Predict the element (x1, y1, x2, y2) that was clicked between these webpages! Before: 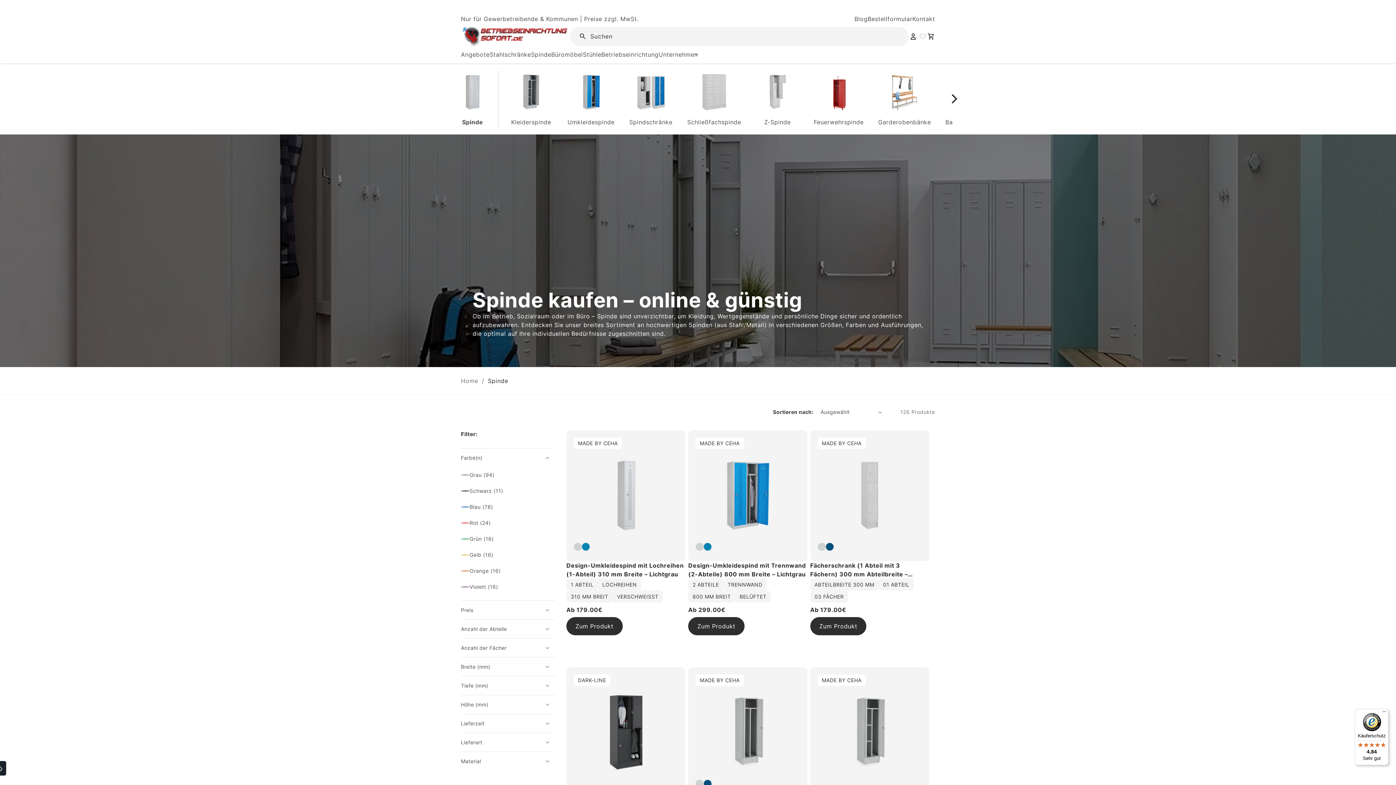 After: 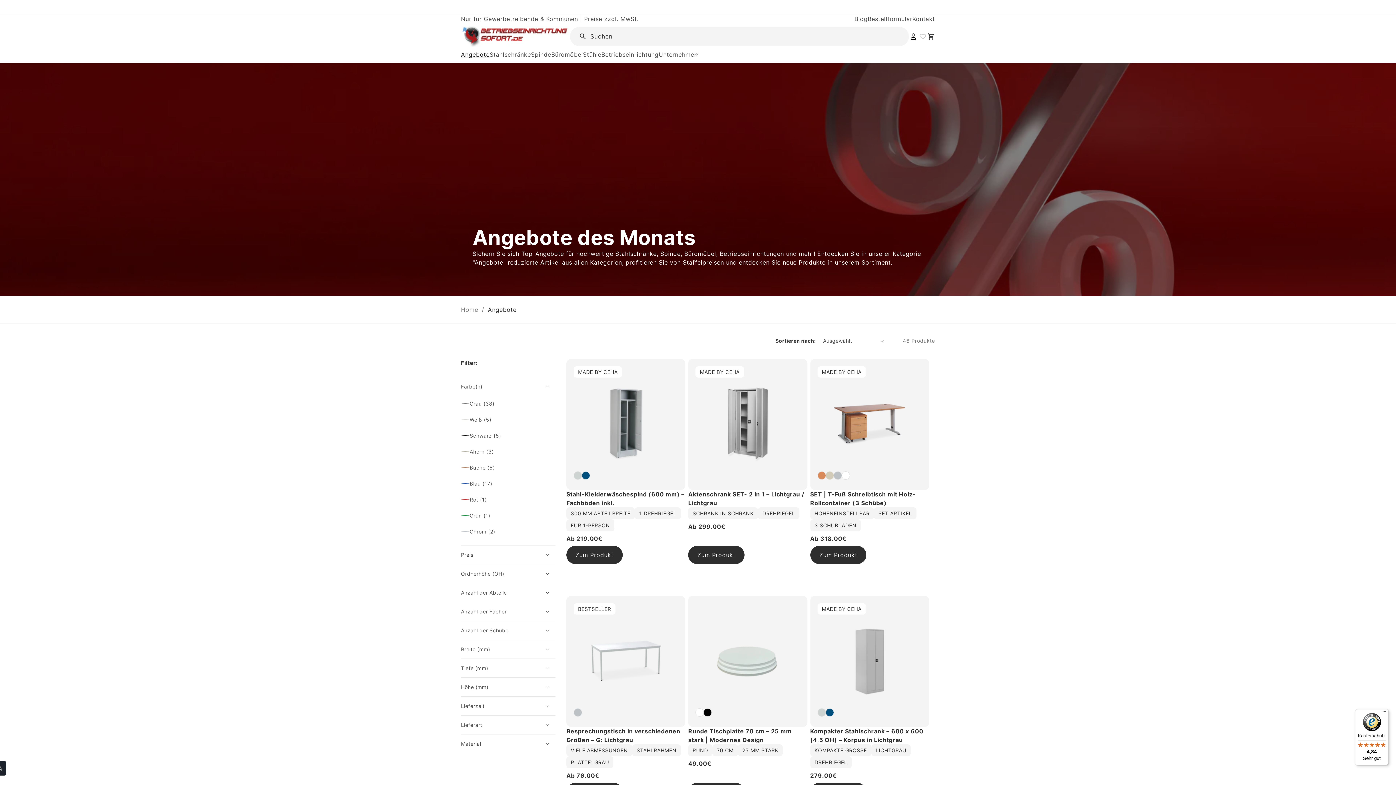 Action: bbox: (461, 49, 489, 59) label: Angebote